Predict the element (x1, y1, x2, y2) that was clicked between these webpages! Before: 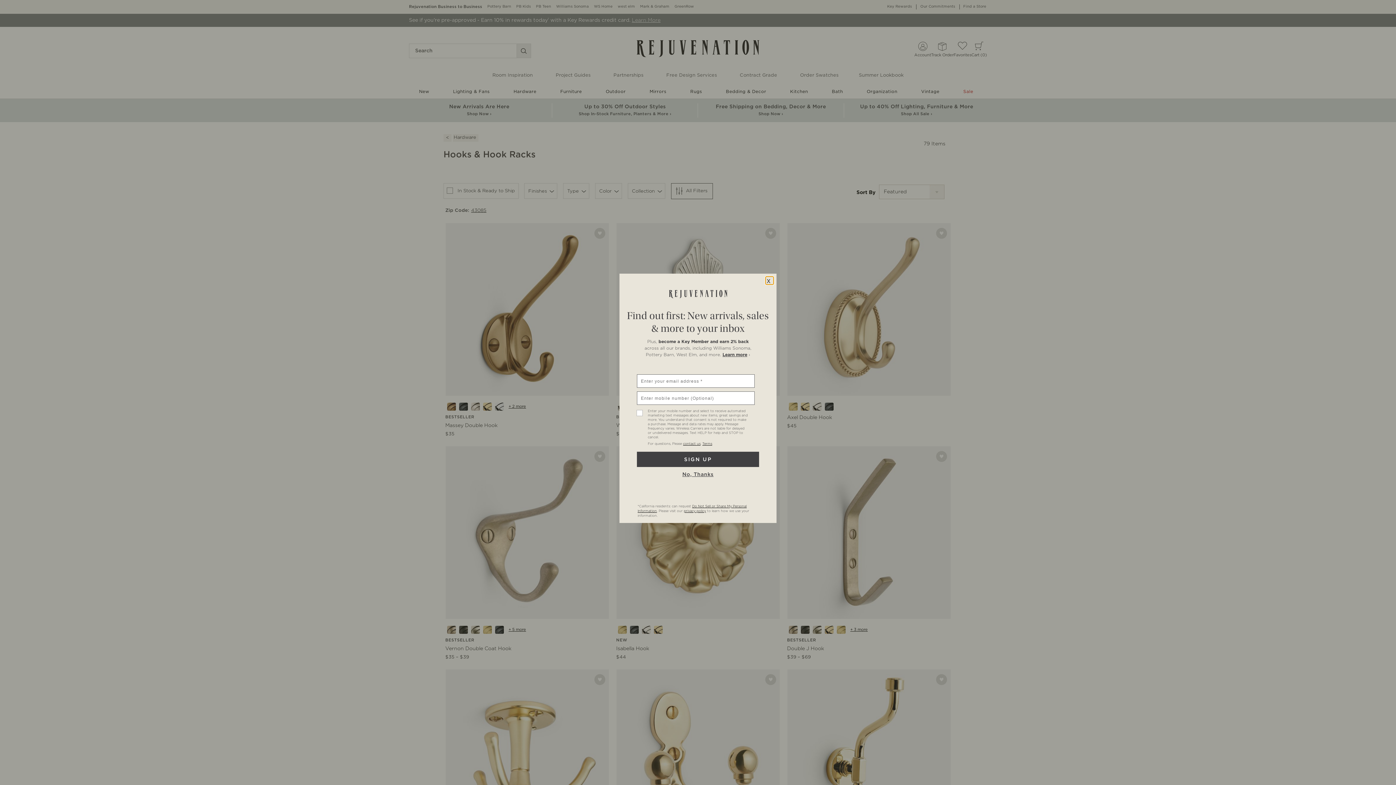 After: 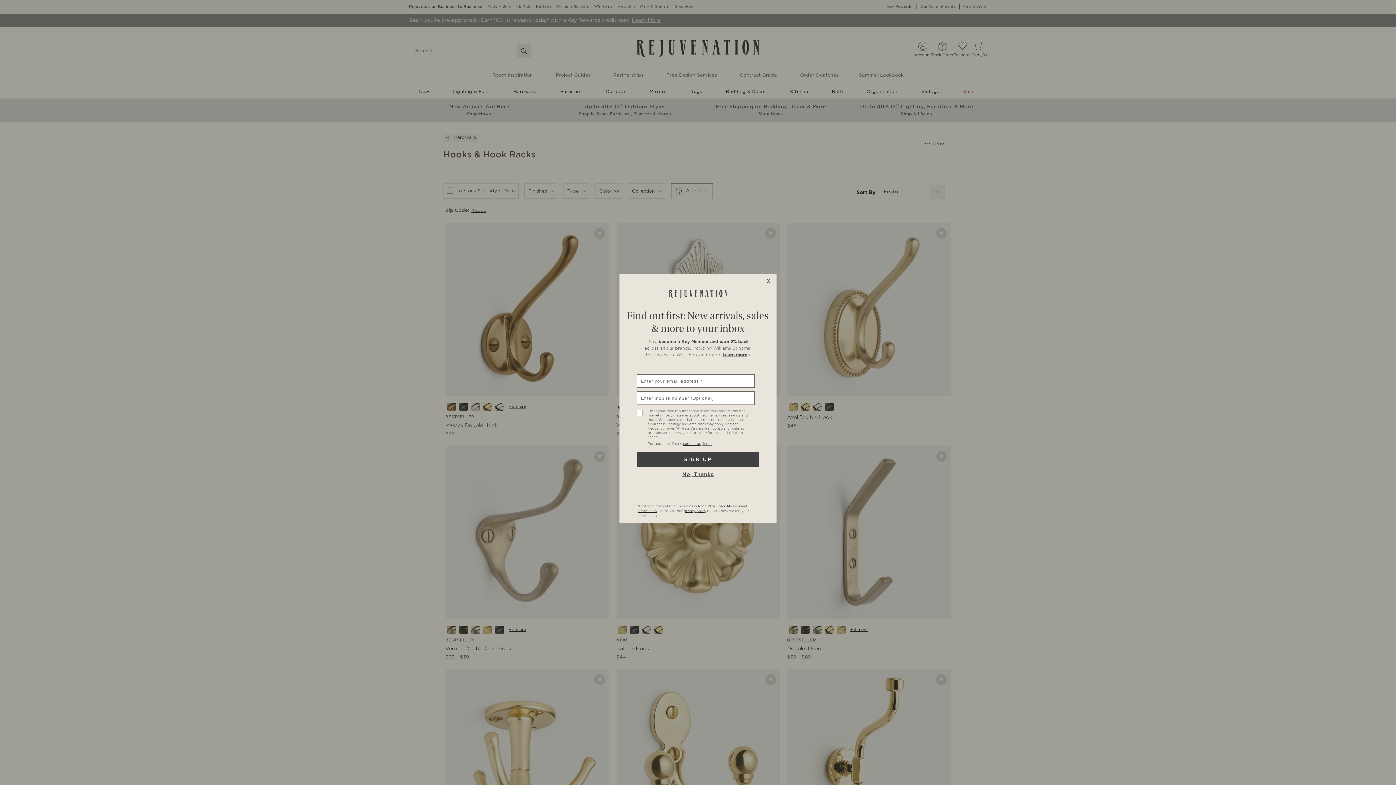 Action: bbox: (702, 442, 712, 445) label: Terms